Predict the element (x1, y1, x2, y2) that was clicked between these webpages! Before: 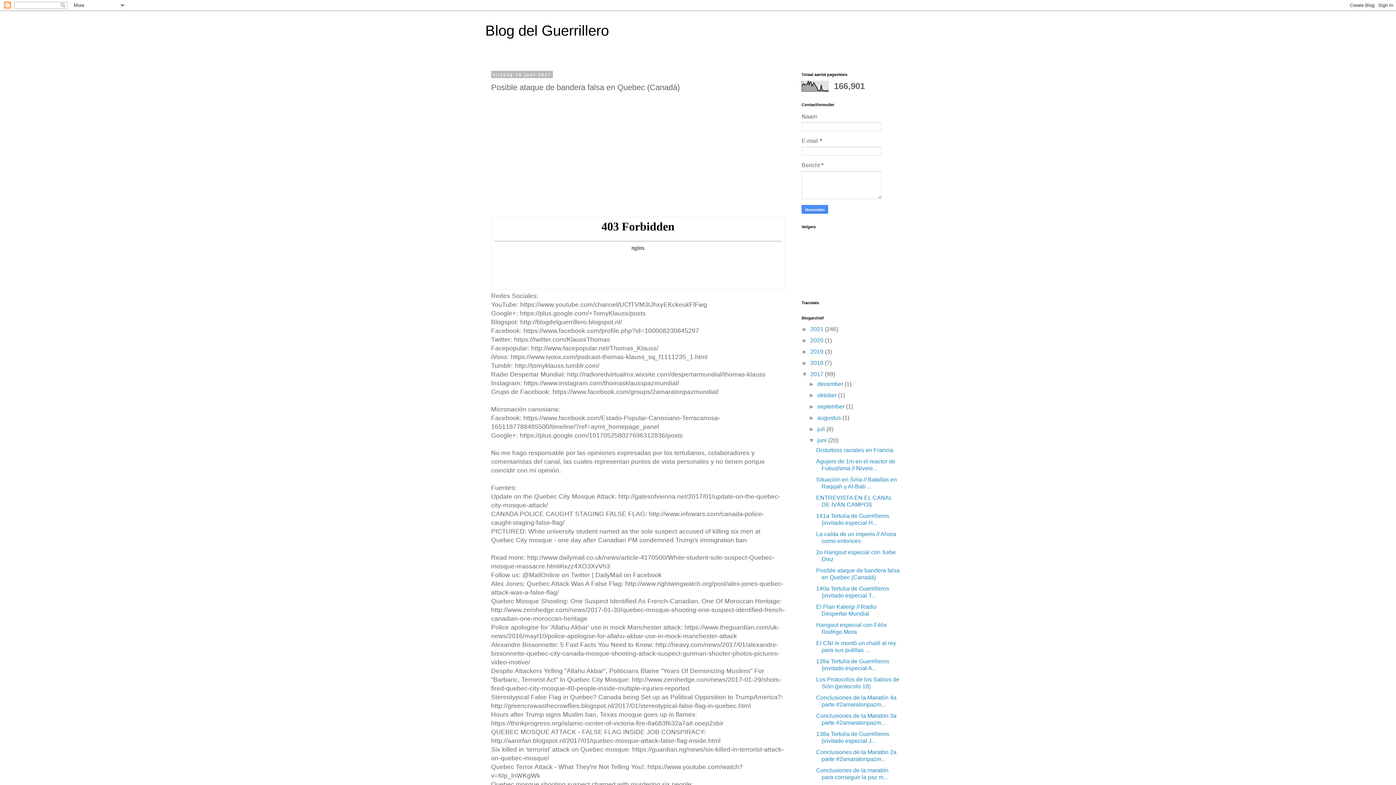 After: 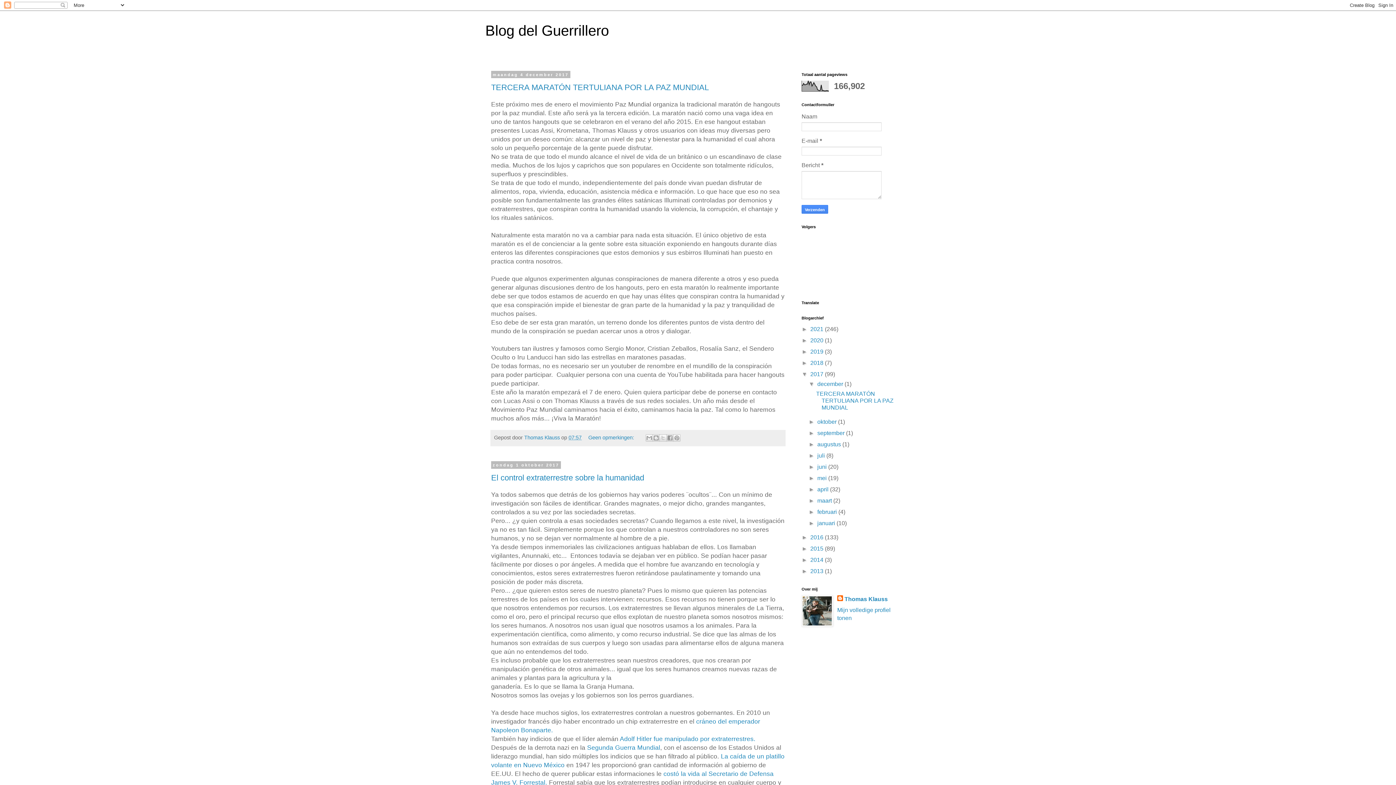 Action: label: 2017  bbox: (810, 371, 825, 377)